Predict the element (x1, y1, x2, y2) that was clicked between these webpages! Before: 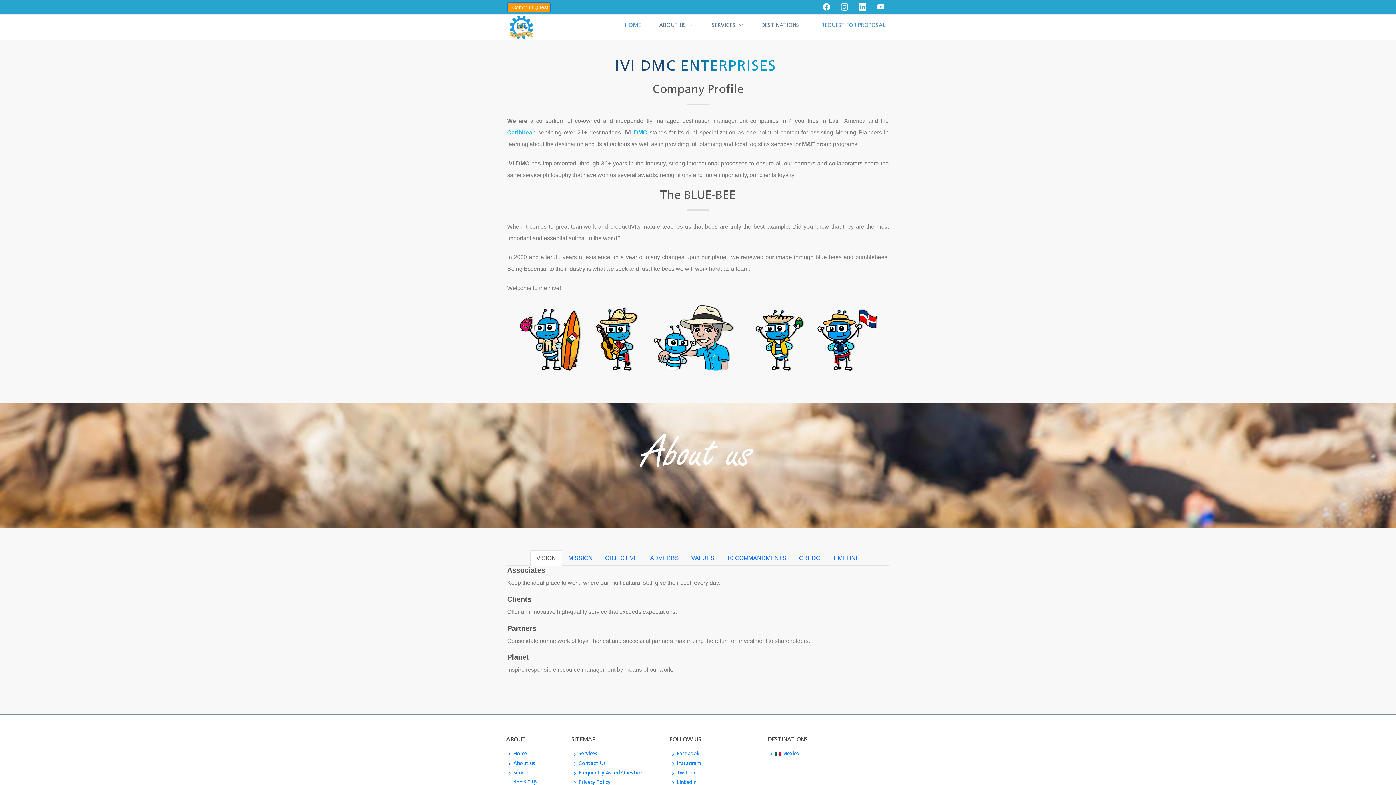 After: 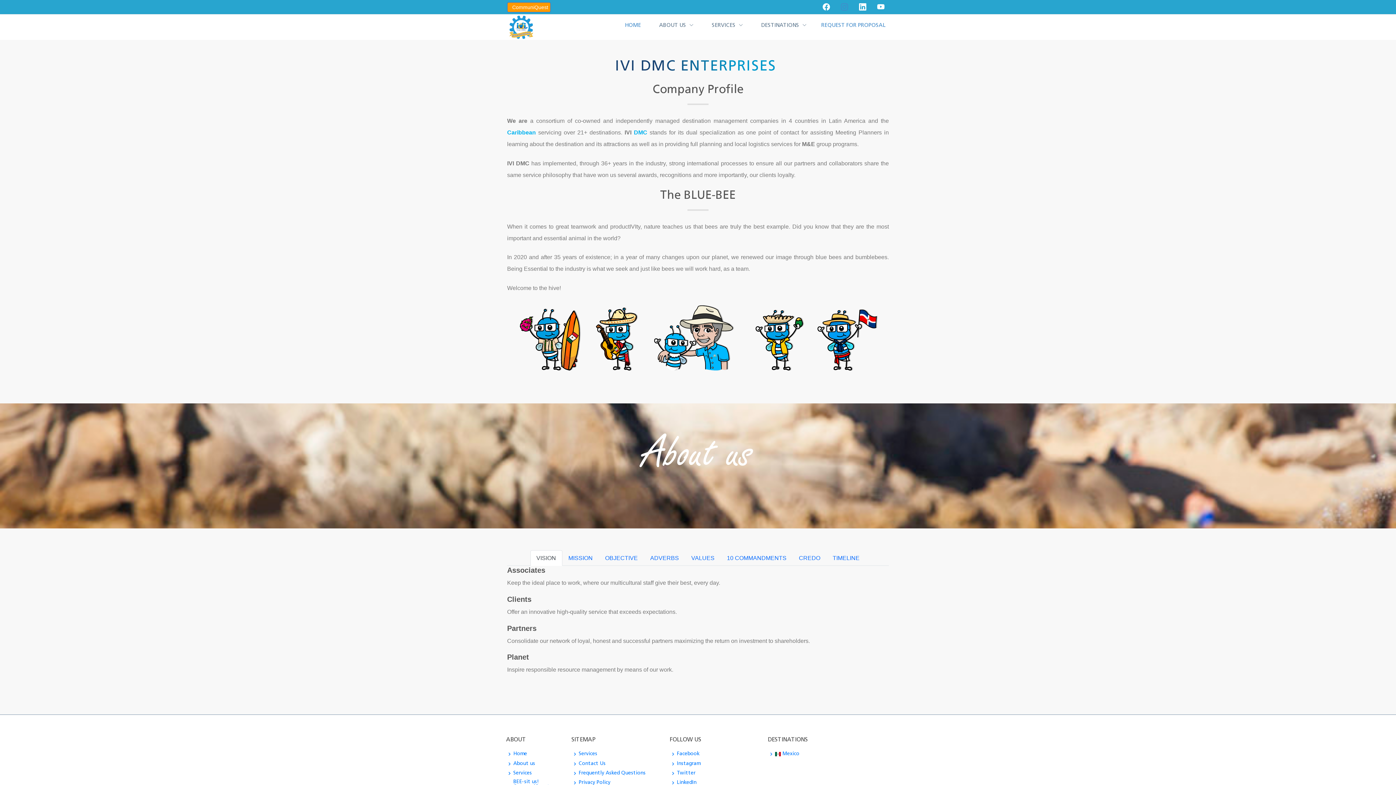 Action: bbox: (836, 1, 852, 12)